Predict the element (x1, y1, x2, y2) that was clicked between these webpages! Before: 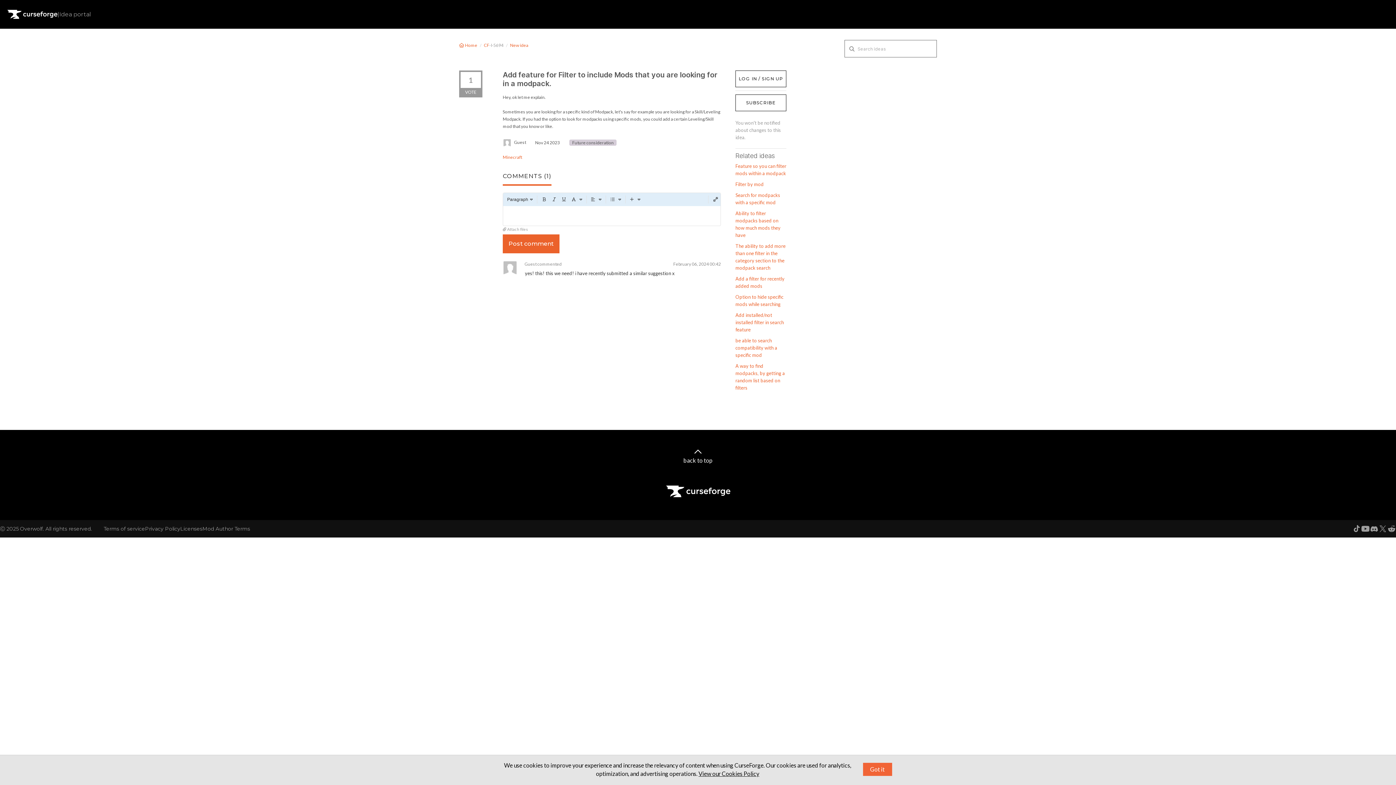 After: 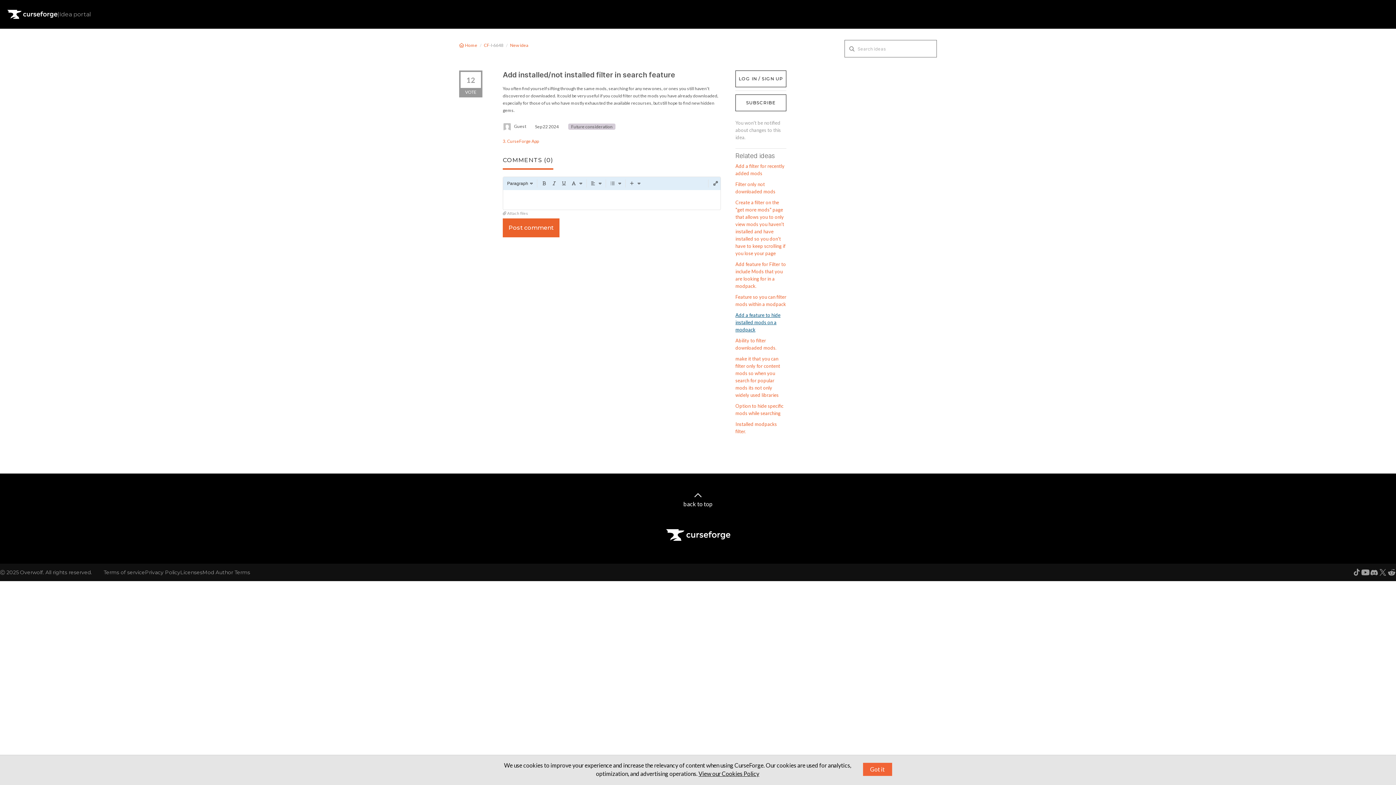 Action: label: Add installed/not installed filter in search feature bbox: (735, 312, 784, 332)